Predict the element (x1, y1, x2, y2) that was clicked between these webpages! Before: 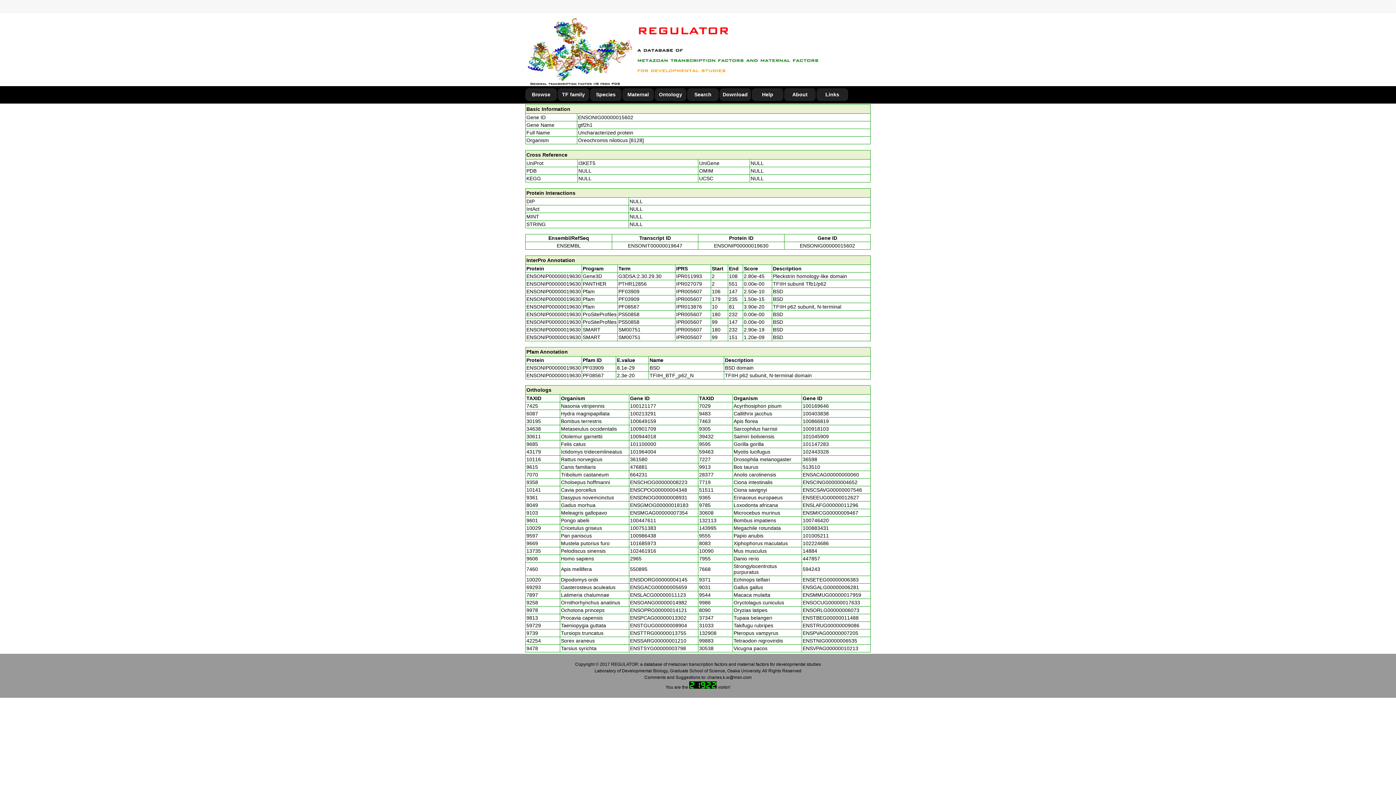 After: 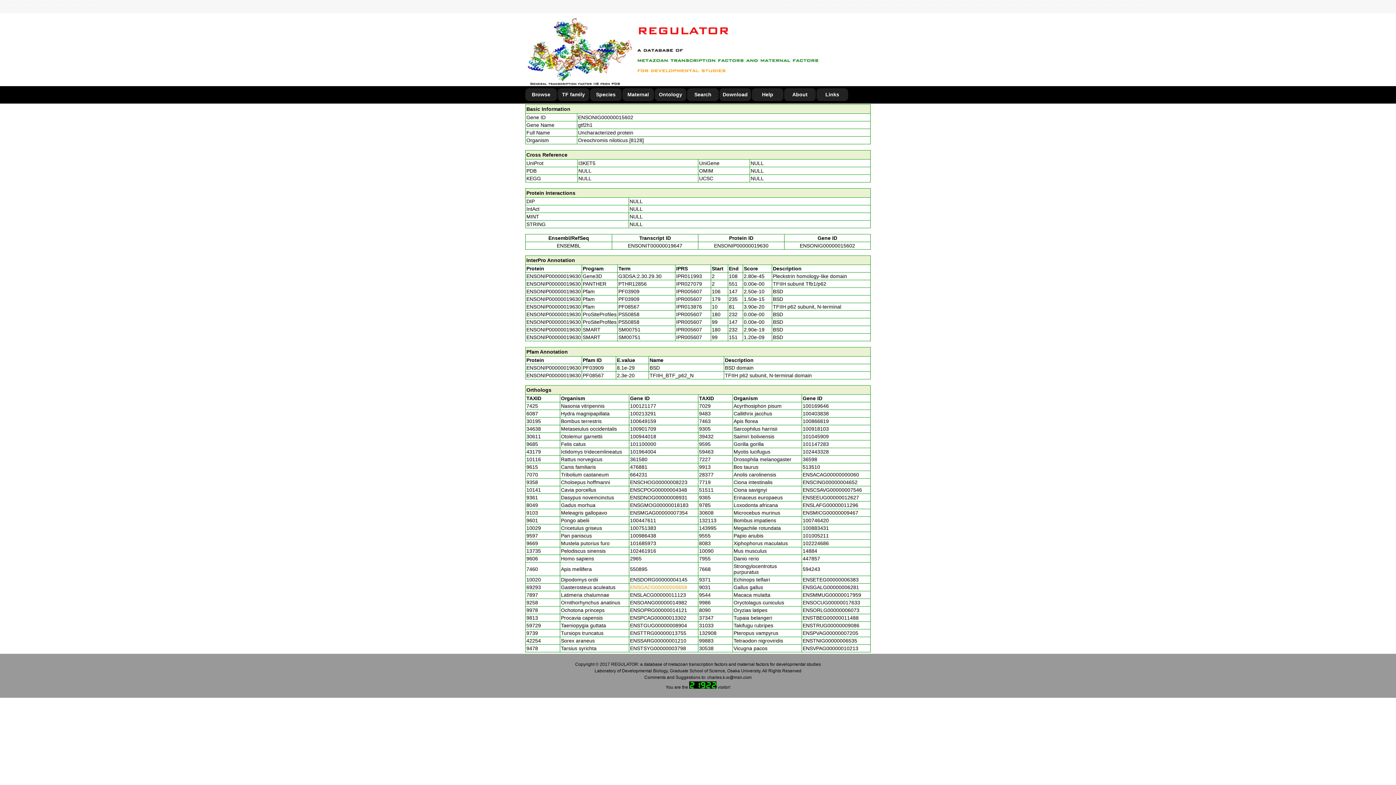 Action: bbox: (630, 584, 687, 590) label: ENSGACG00000005659